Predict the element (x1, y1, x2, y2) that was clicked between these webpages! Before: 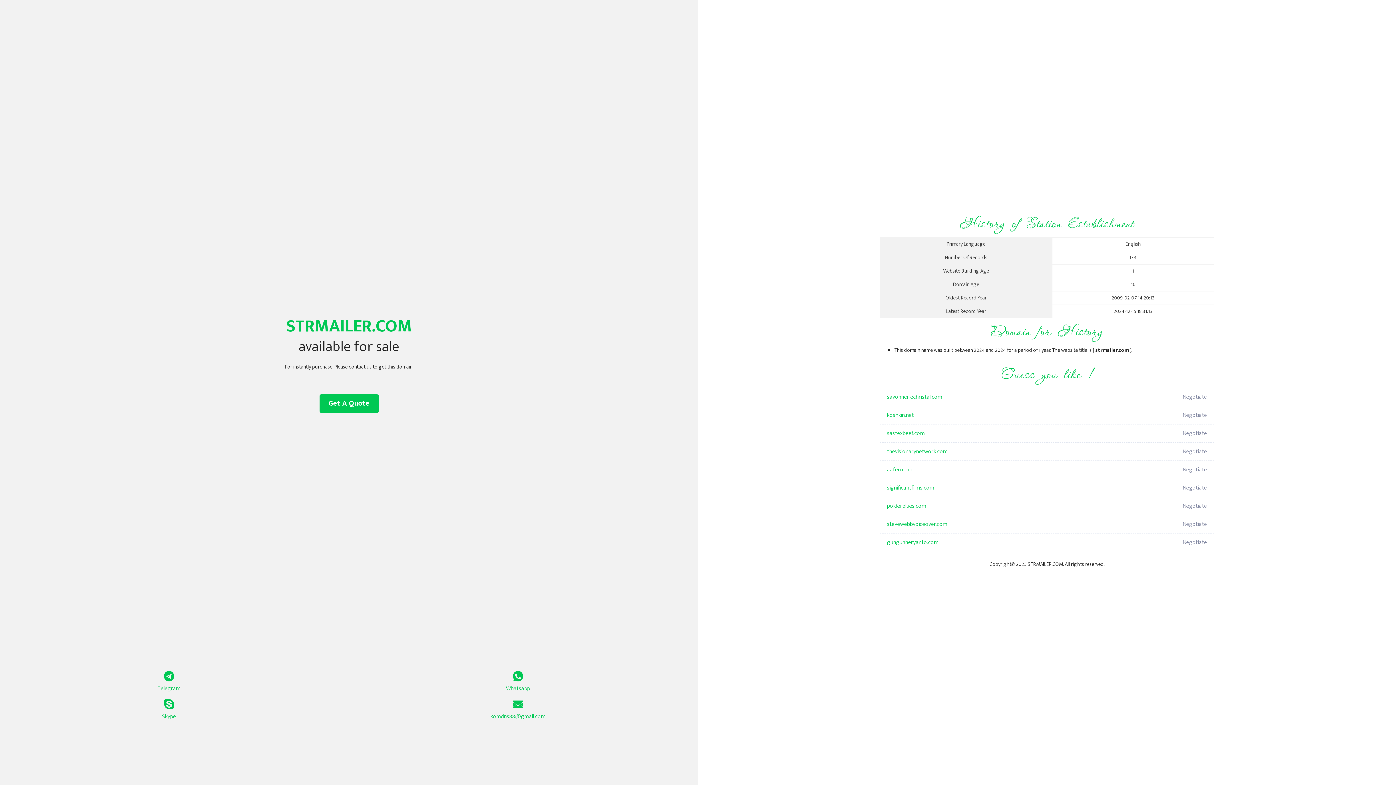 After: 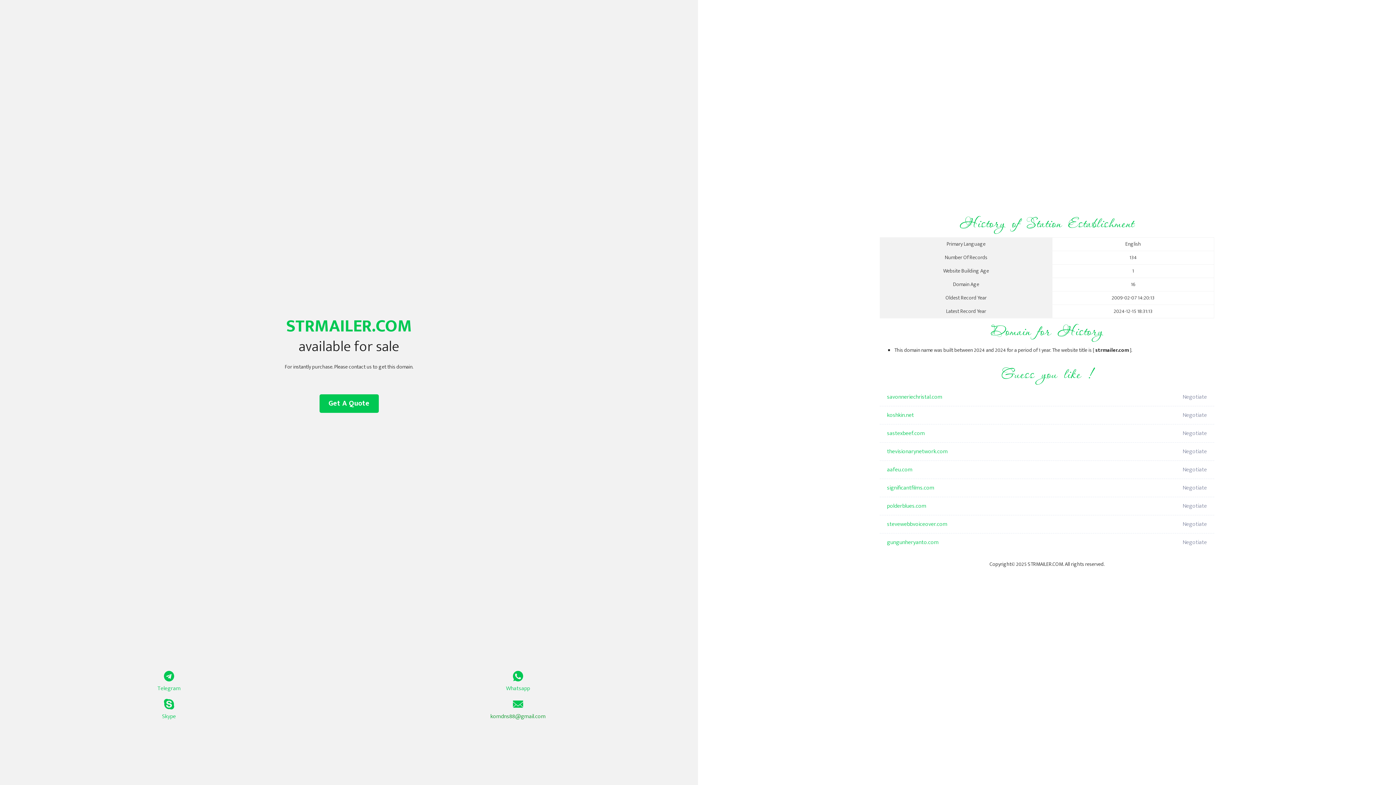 Action: label: komdns88@gmail.com bbox: (349, 699, 687, 721)